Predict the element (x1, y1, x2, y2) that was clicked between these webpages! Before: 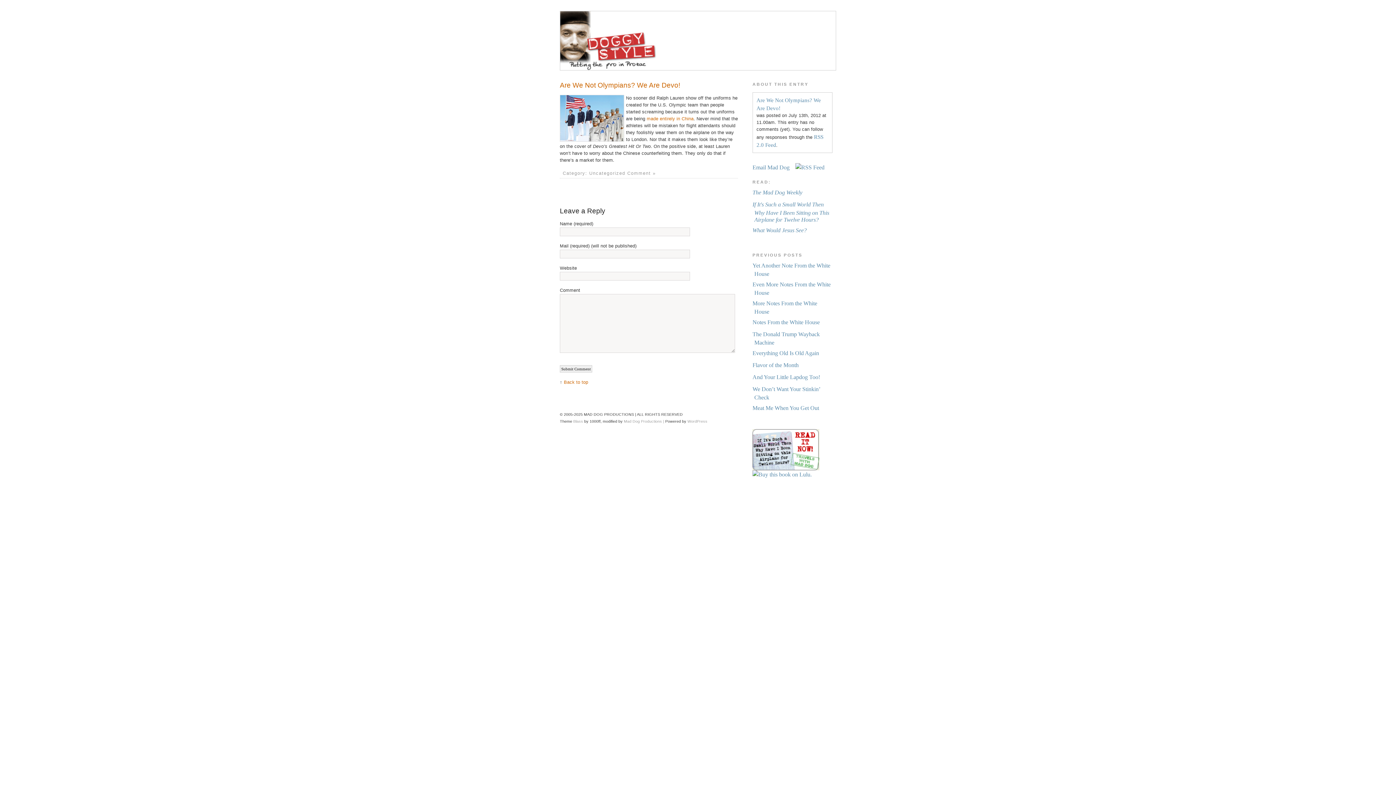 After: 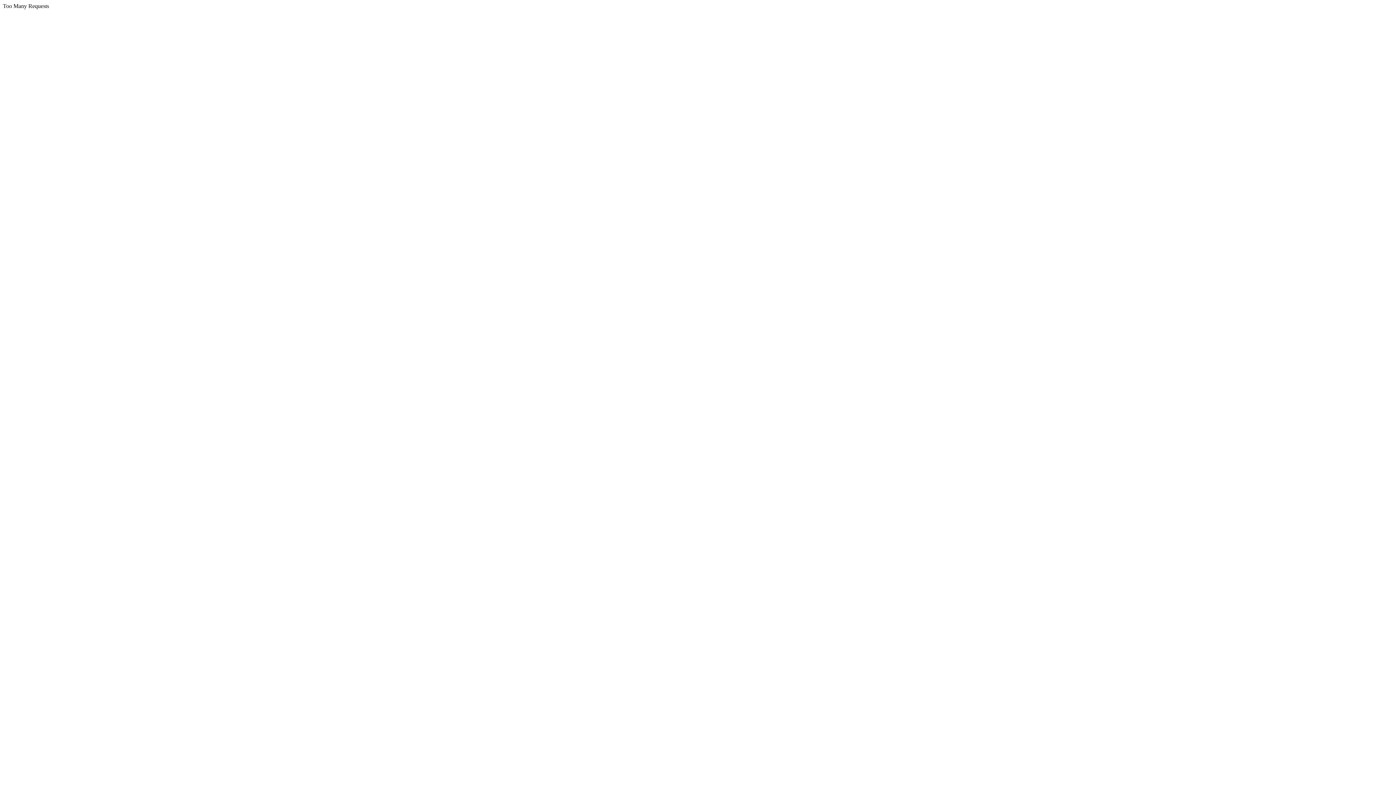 Action: label: Everything Old Is Old Again bbox: (752, 350, 819, 356)